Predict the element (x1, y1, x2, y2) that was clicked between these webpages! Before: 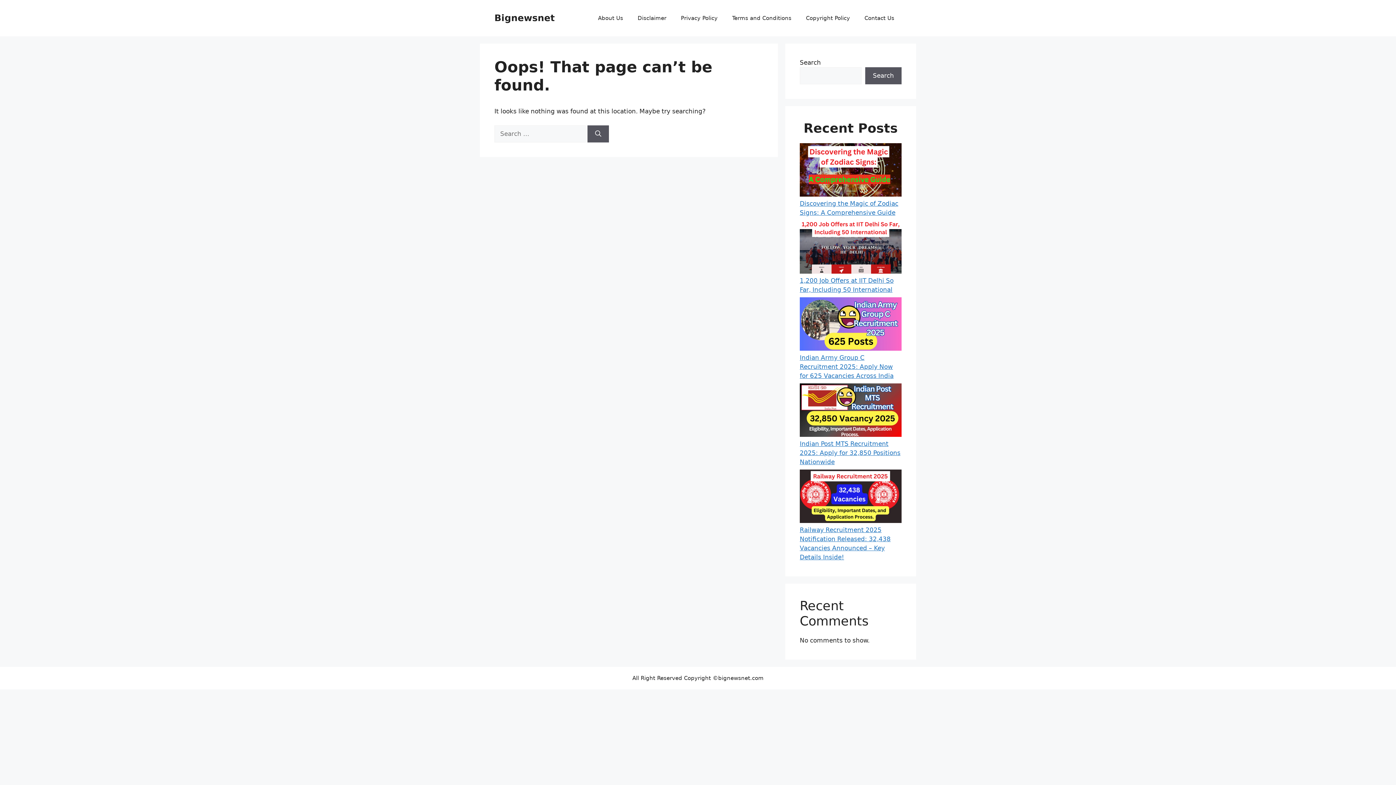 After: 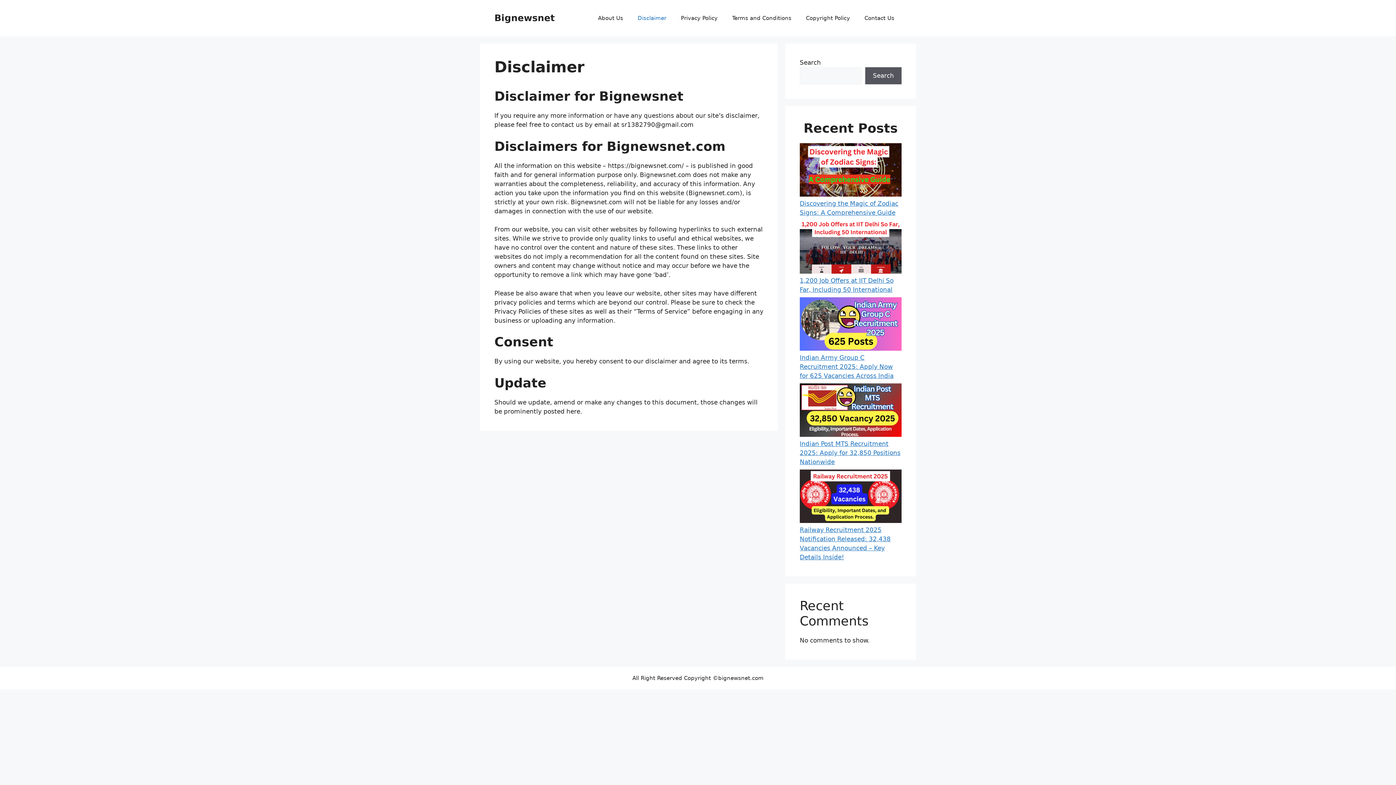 Action: bbox: (630, 7, 673, 29) label: Disclaimer